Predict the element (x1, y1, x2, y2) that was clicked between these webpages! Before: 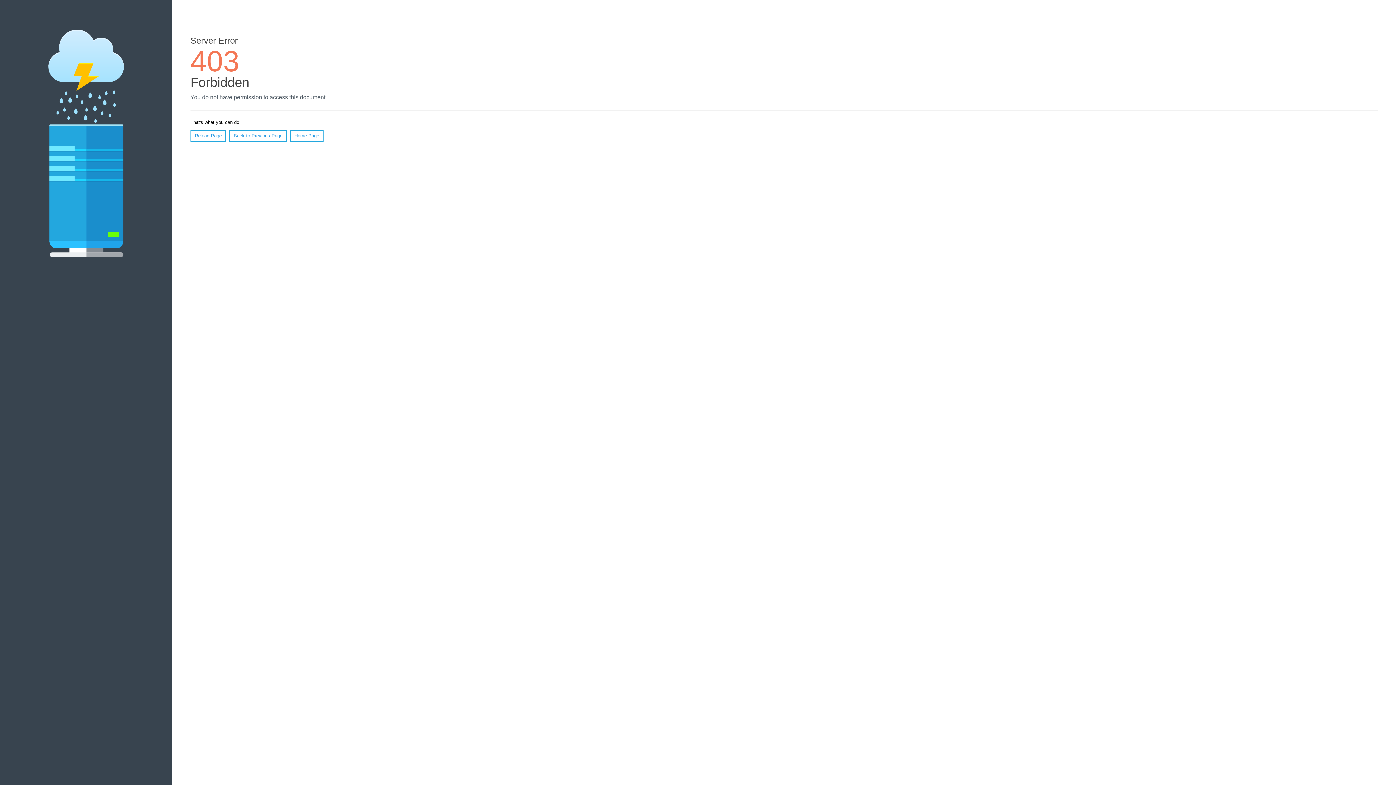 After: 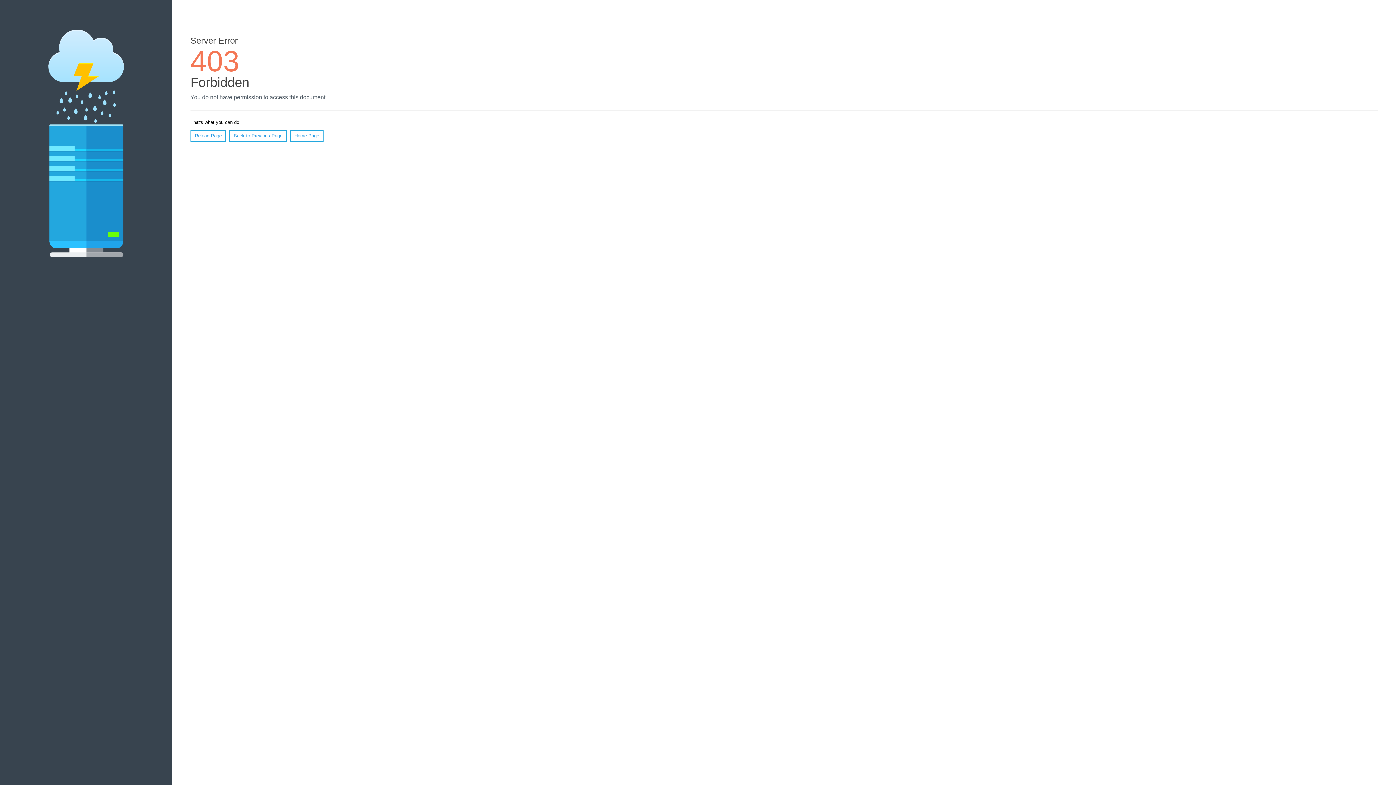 Action: label: Home Page bbox: (290, 130, 323, 141)